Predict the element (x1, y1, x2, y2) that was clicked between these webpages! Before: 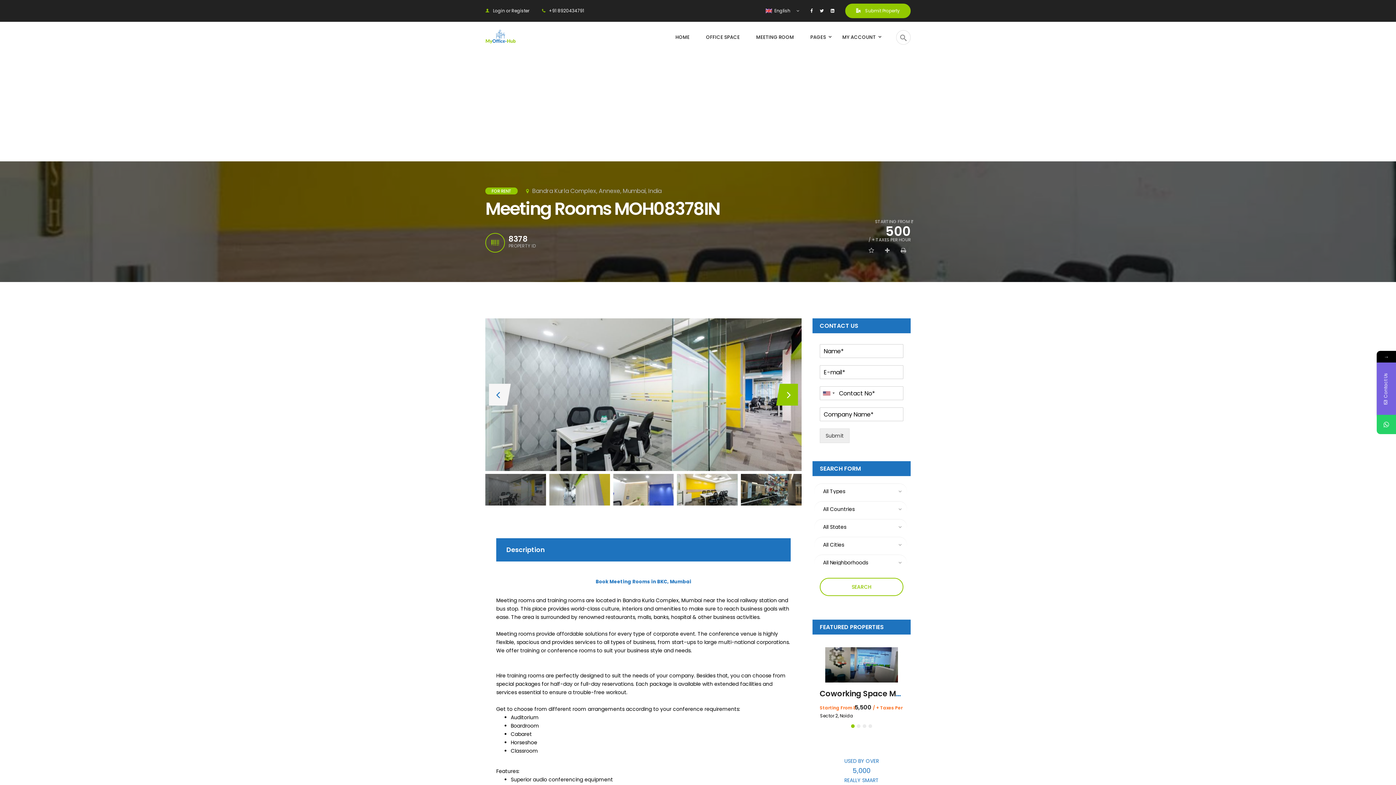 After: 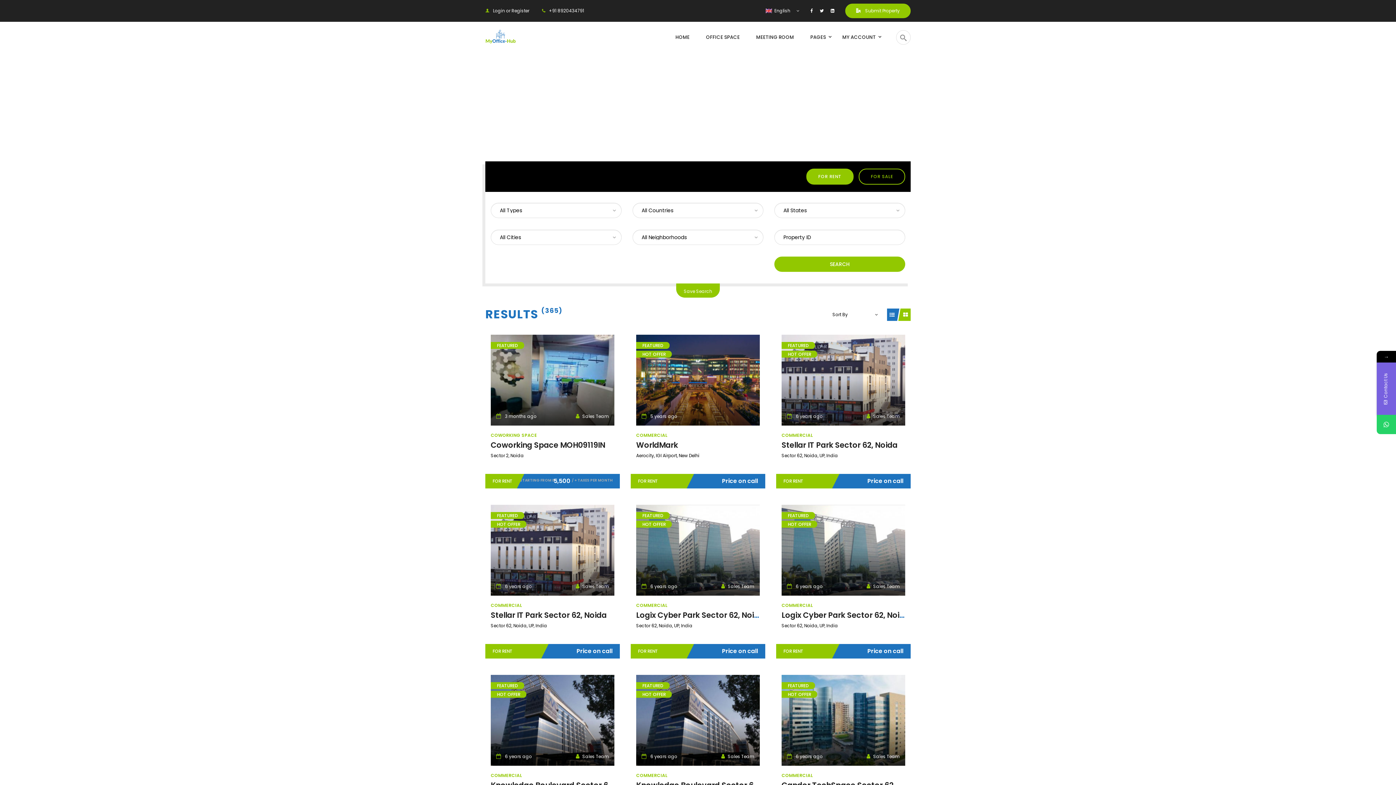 Action: bbox: (820, 578, 903, 596) label: SEARCH